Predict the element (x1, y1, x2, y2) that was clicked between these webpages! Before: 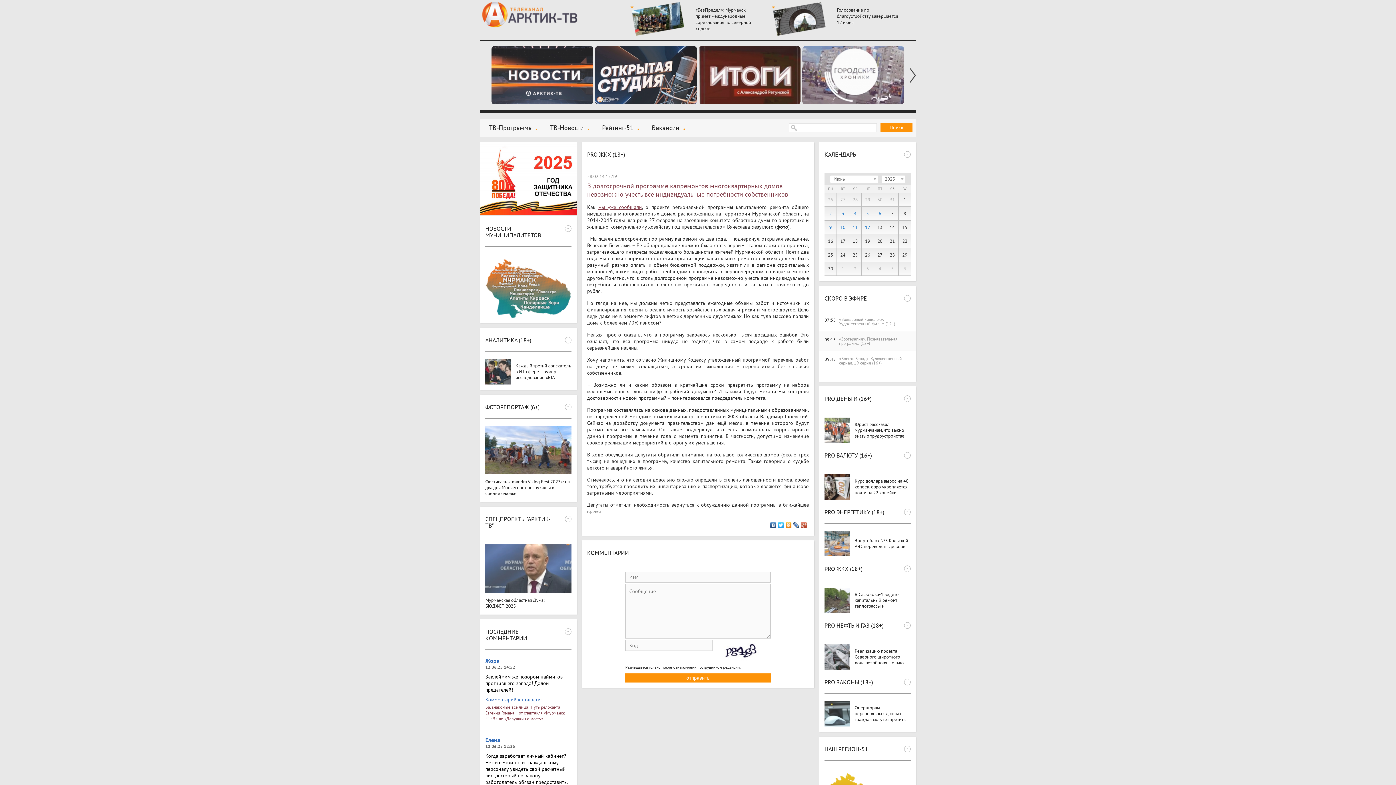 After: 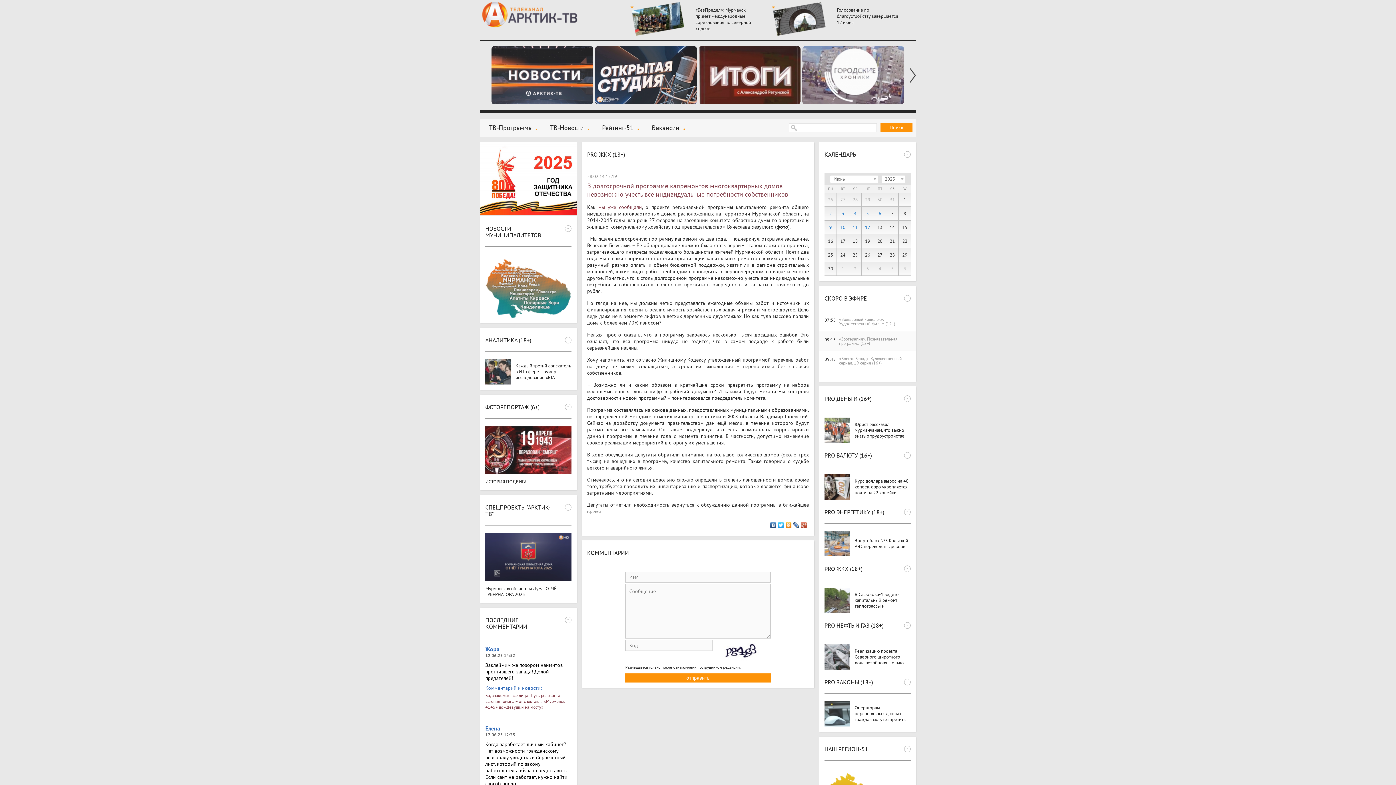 Action: label: мы уже сообщали bbox: (598, 204, 642, 210)